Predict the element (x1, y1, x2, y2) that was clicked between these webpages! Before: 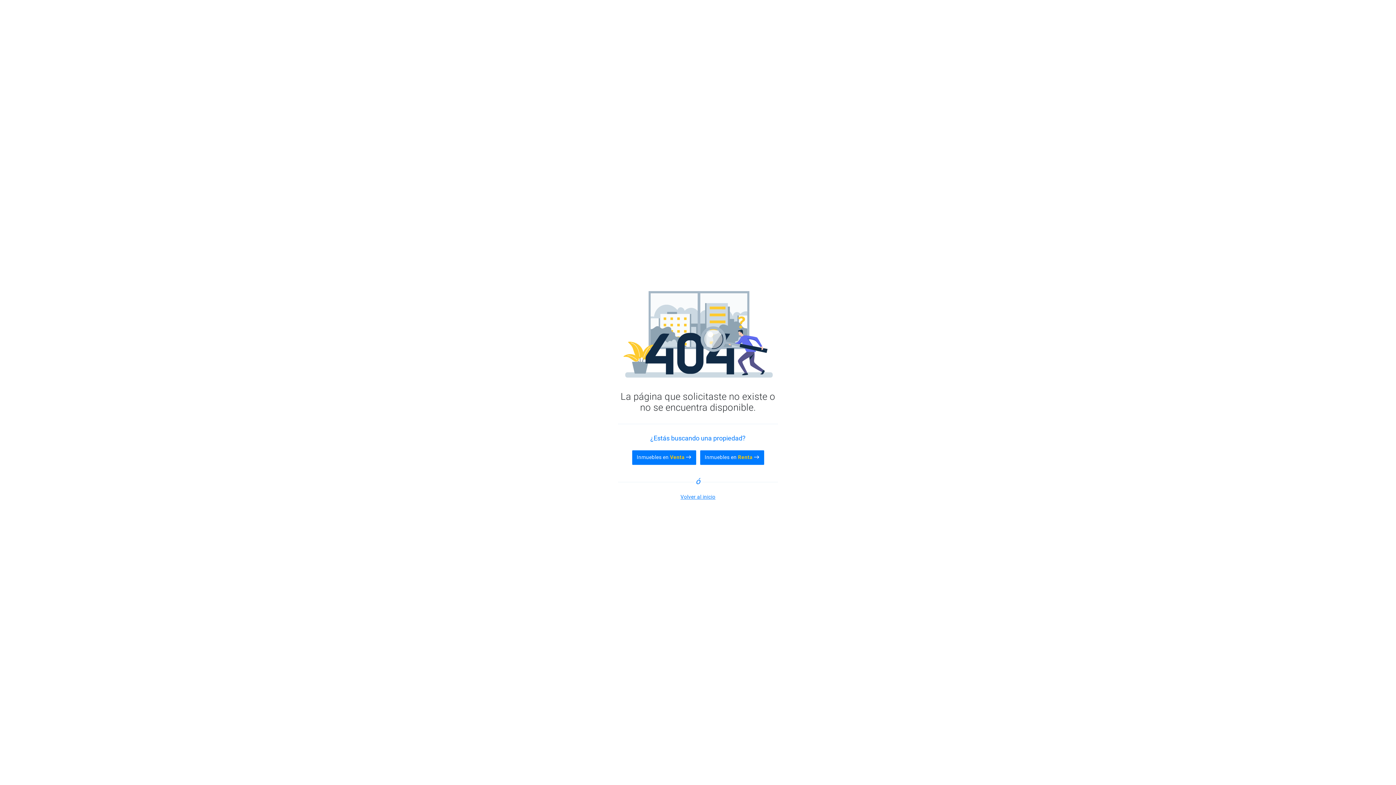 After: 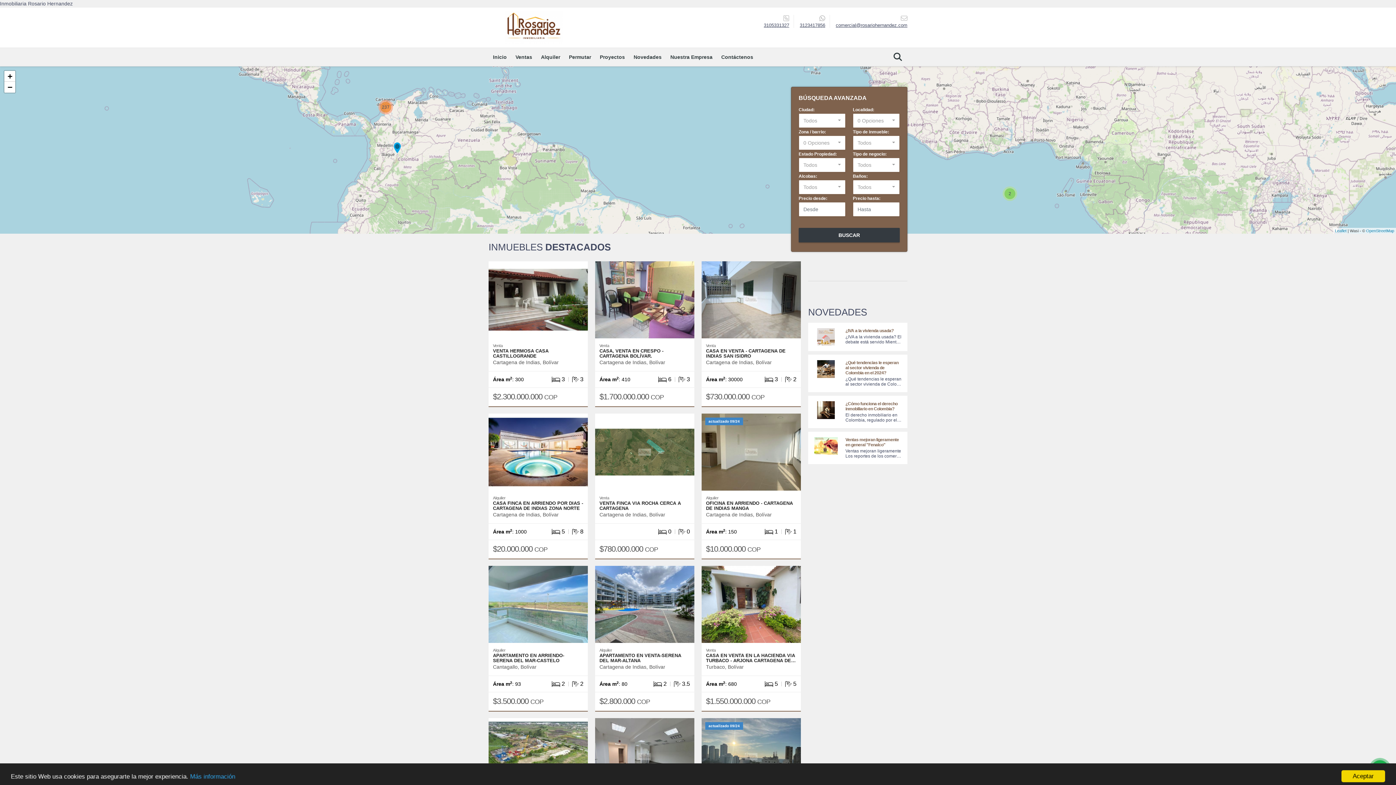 Action: label: Volver al inicio bbox: (680, 494, 715, 499)